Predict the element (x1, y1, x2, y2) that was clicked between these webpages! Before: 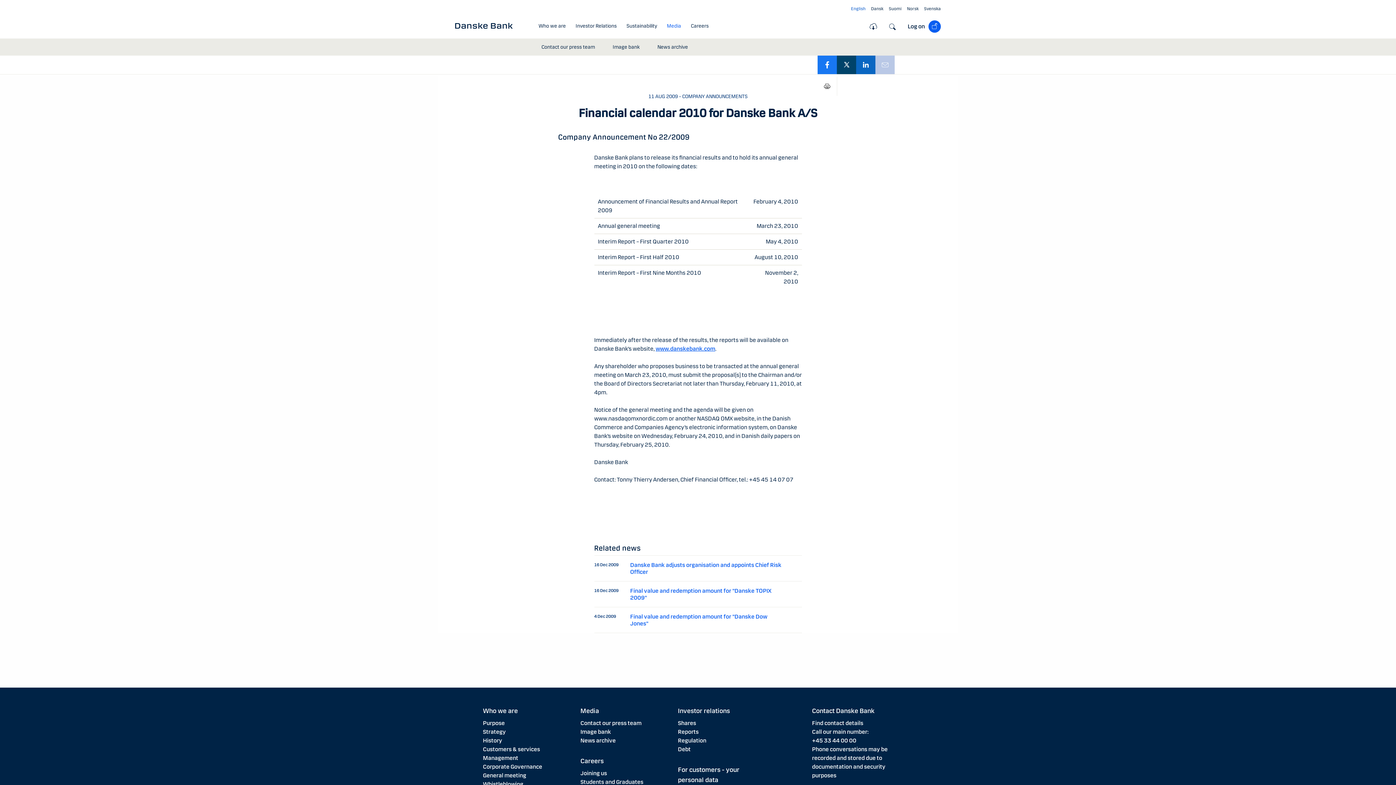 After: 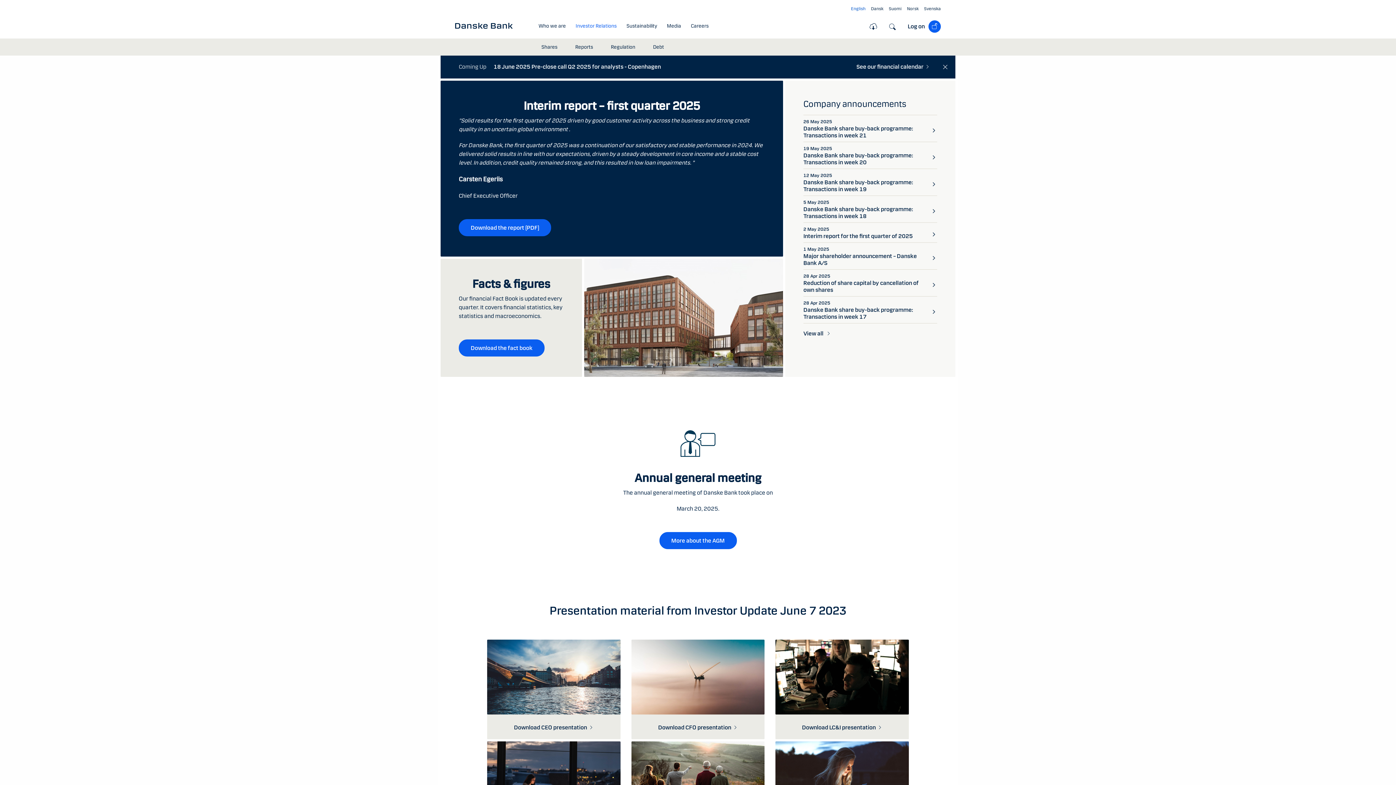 Action: bbox: (571, 22, 621, 29) label: Investor Relations